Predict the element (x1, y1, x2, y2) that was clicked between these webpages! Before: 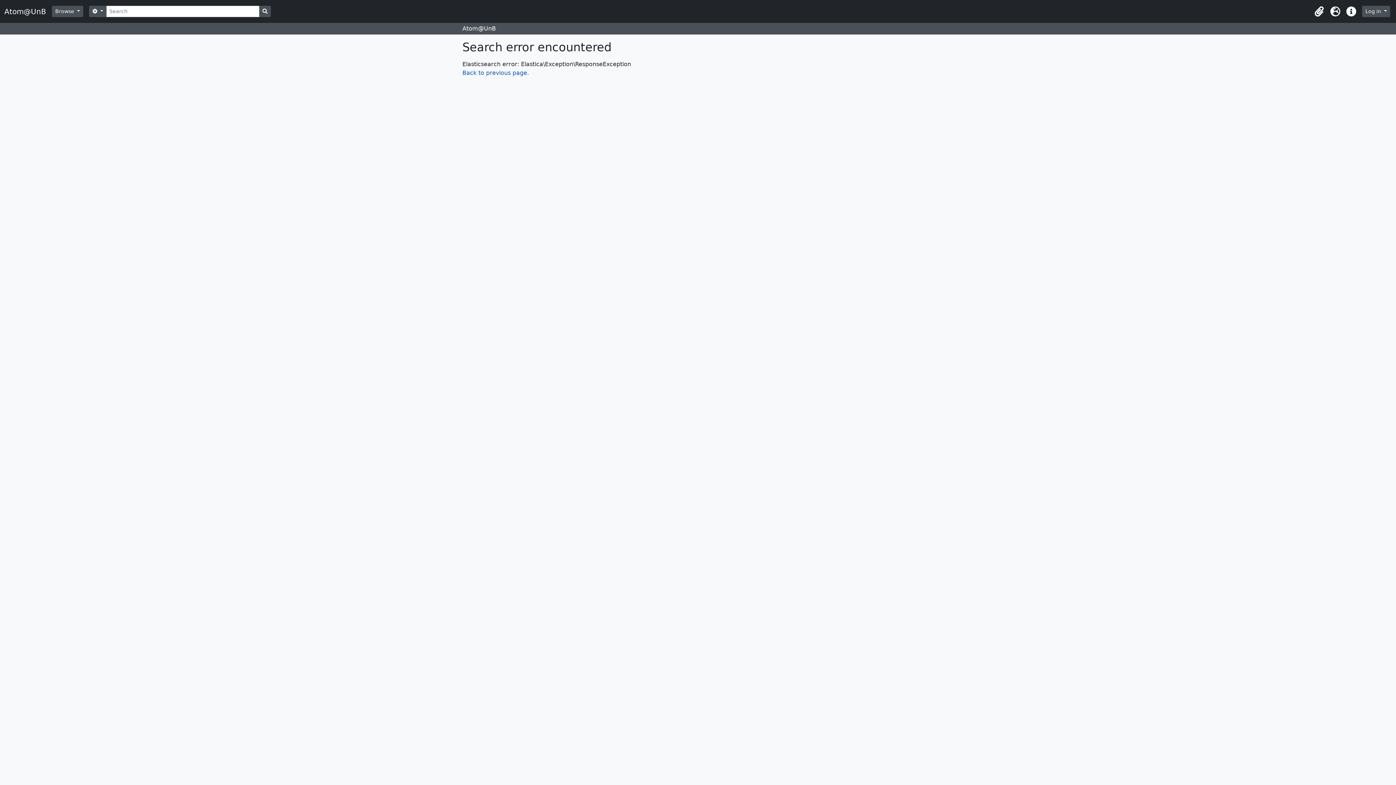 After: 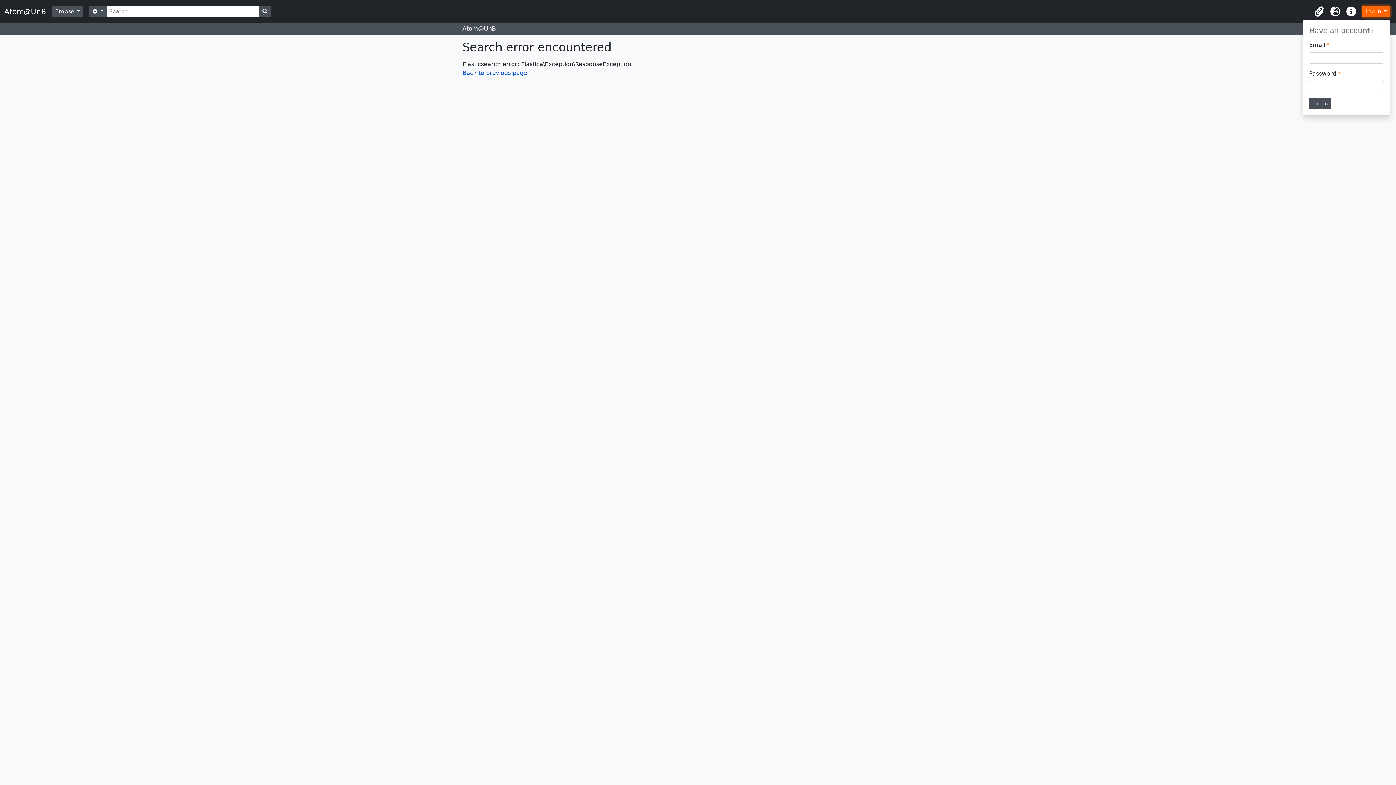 Action: label: Log in  bbox: (1362, 5, 1390, 17)